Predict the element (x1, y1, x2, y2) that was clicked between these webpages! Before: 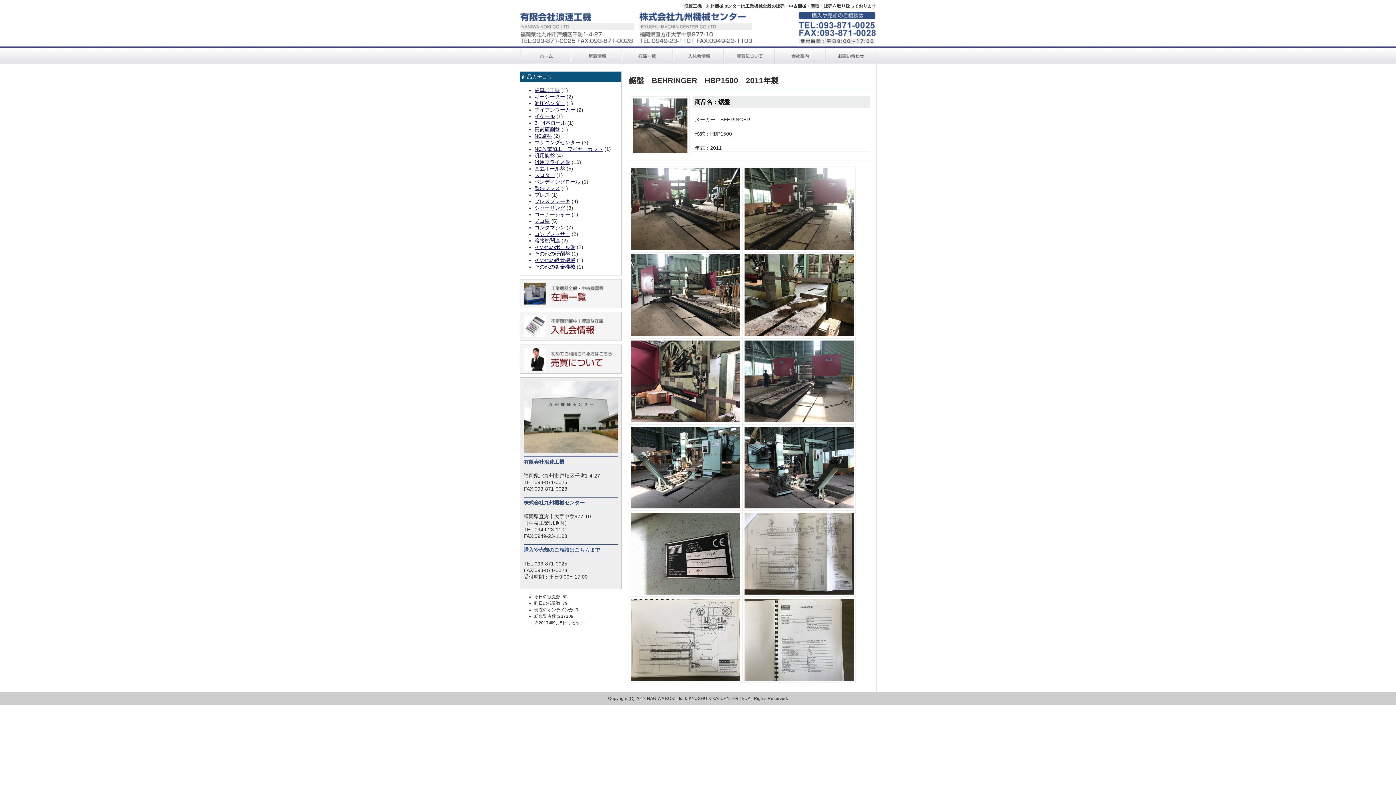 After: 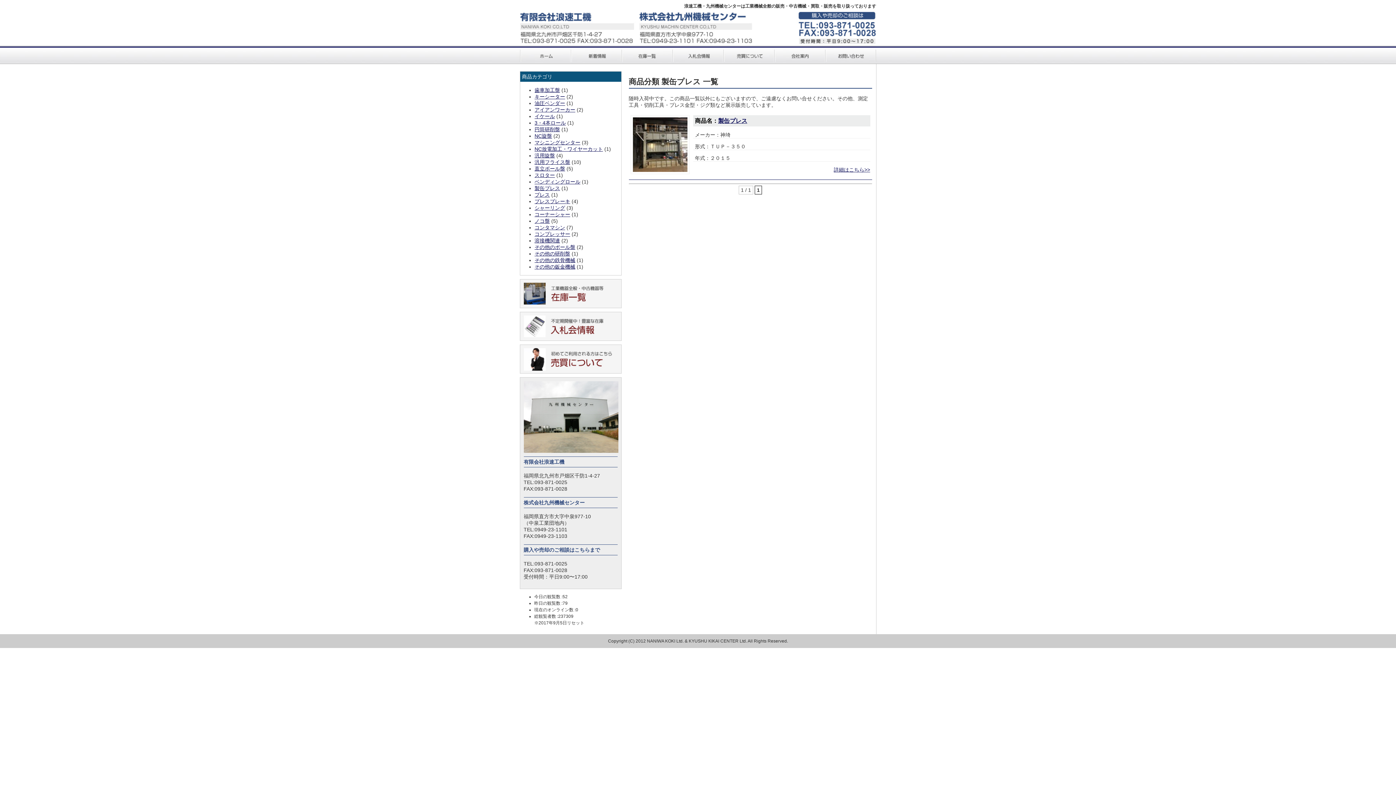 Action: label: 製缶プレス bbox: (534, 185, 560, 191)